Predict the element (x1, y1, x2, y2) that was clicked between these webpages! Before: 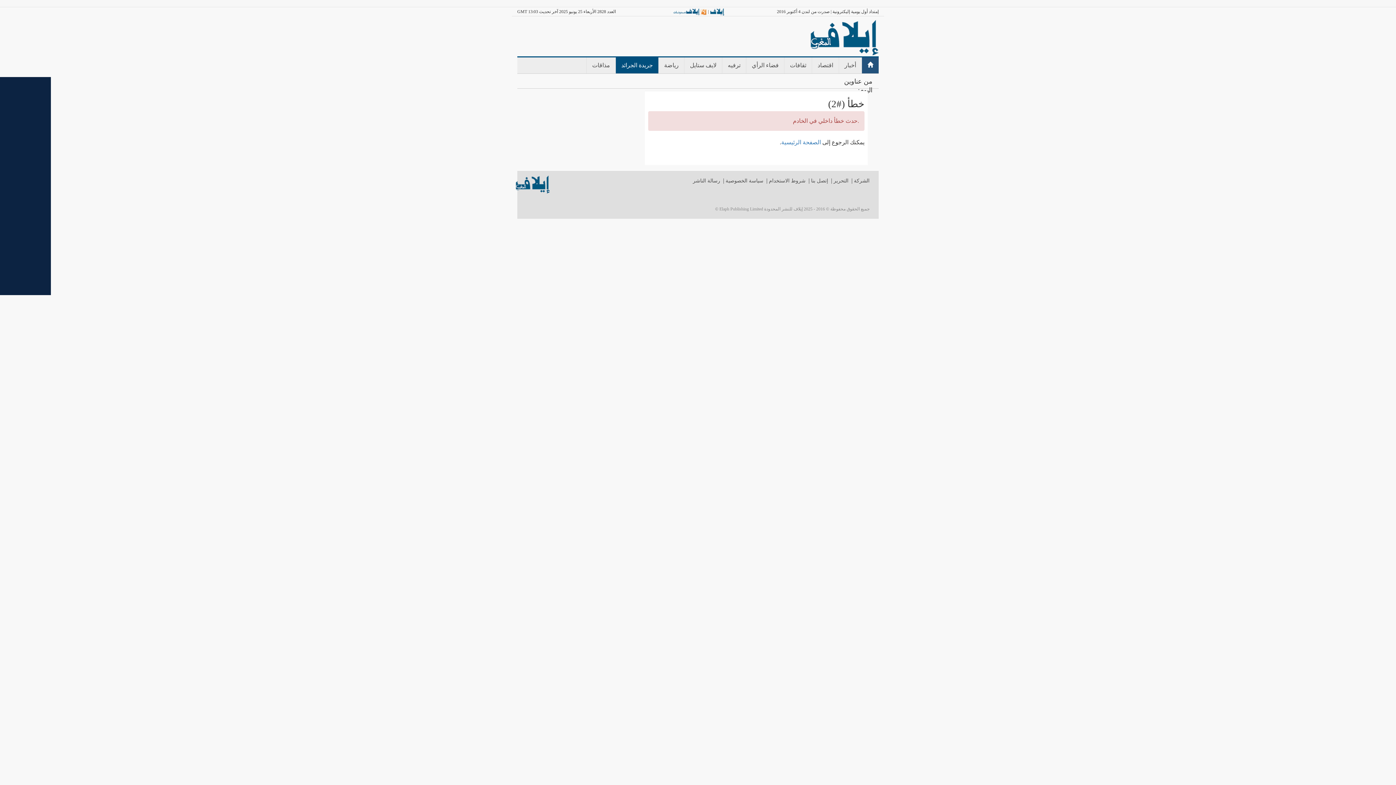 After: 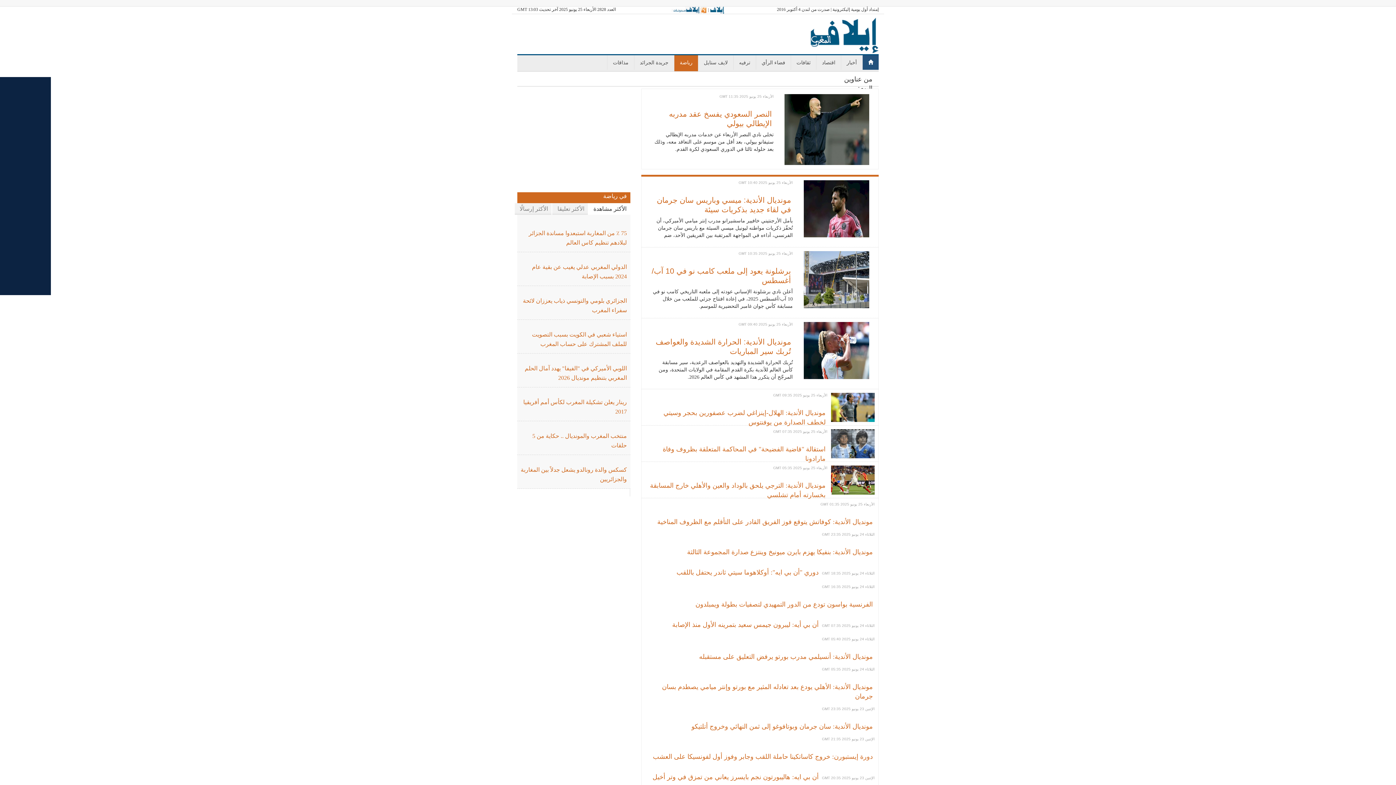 Action: label: رياضة bbox: (658, 57, 684, 73)